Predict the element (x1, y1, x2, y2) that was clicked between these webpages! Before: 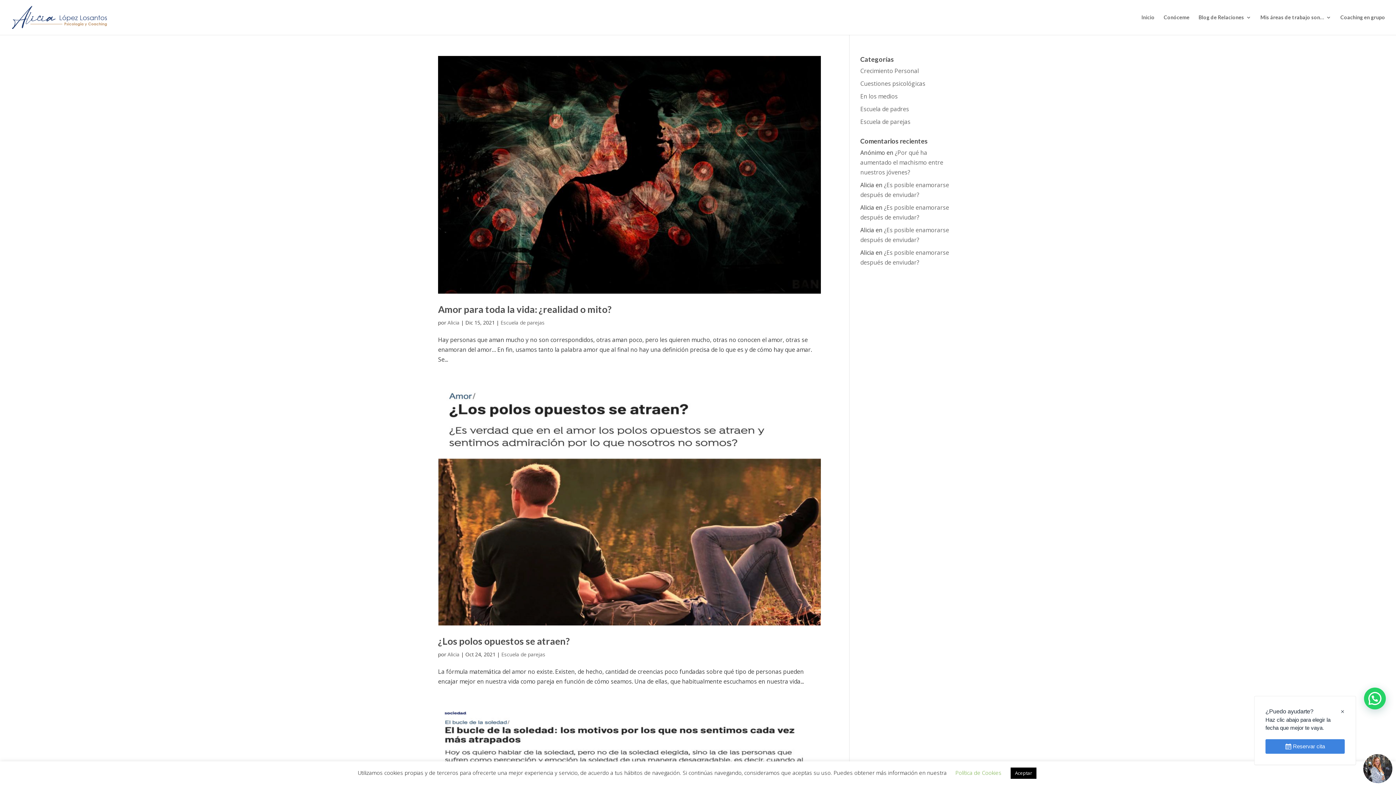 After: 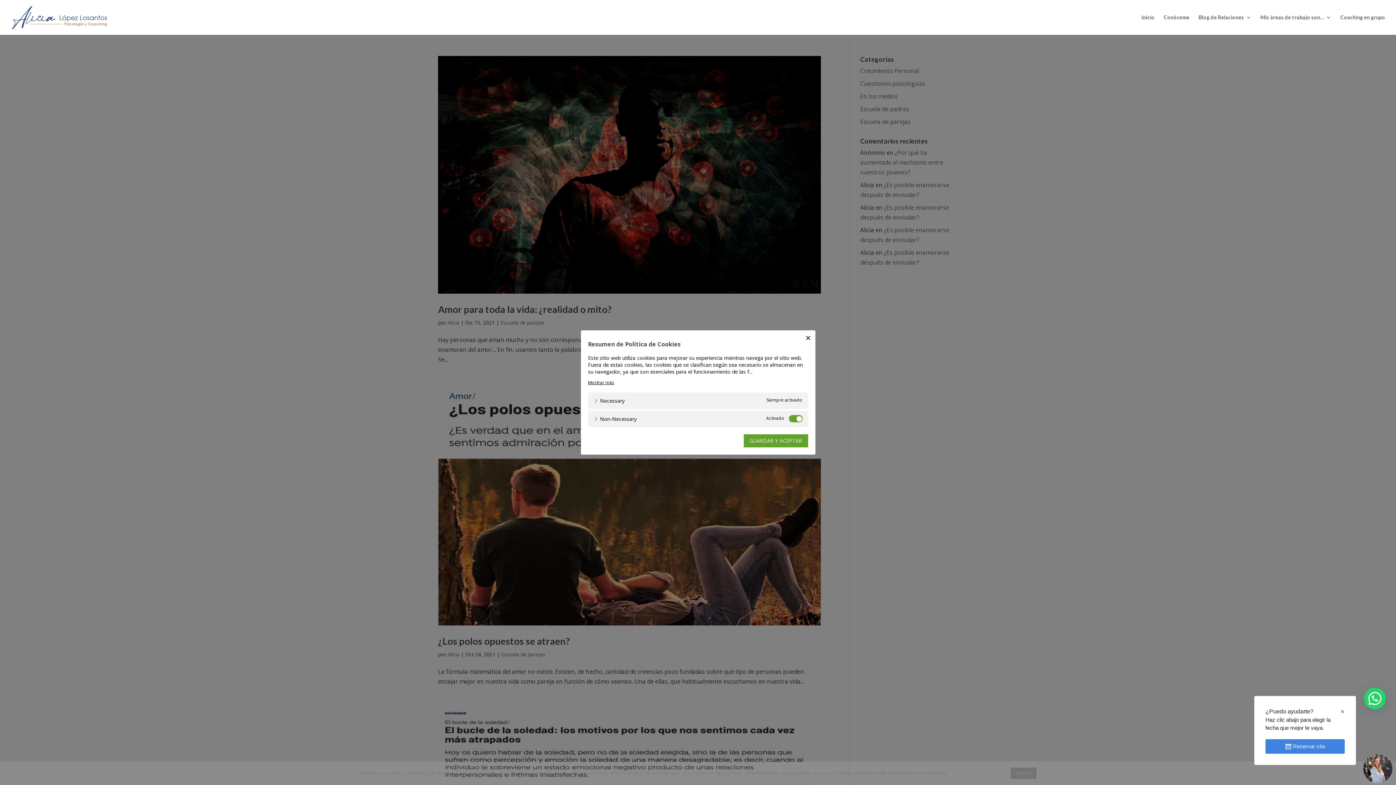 Action: label: Política de Cookies bbox: (955, 769, 1001, 776)